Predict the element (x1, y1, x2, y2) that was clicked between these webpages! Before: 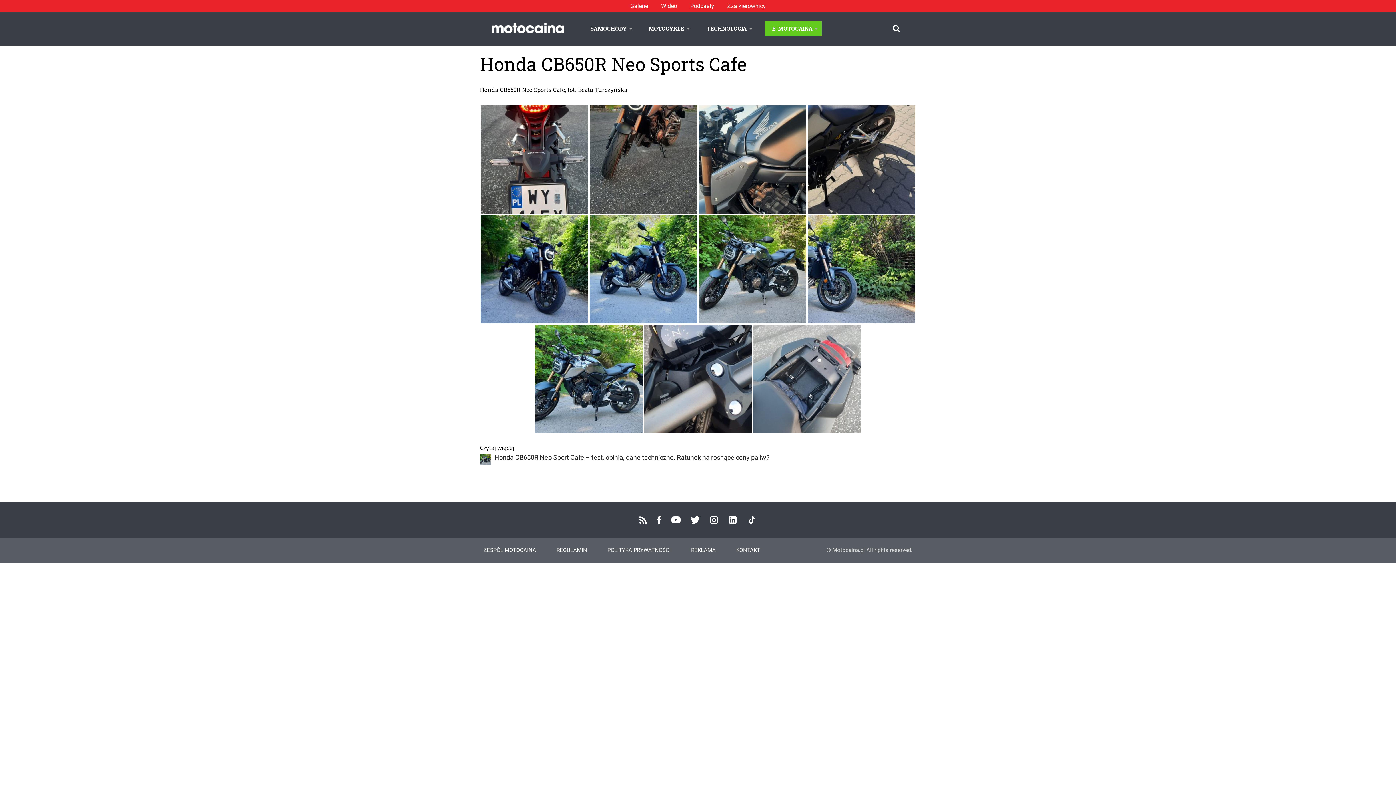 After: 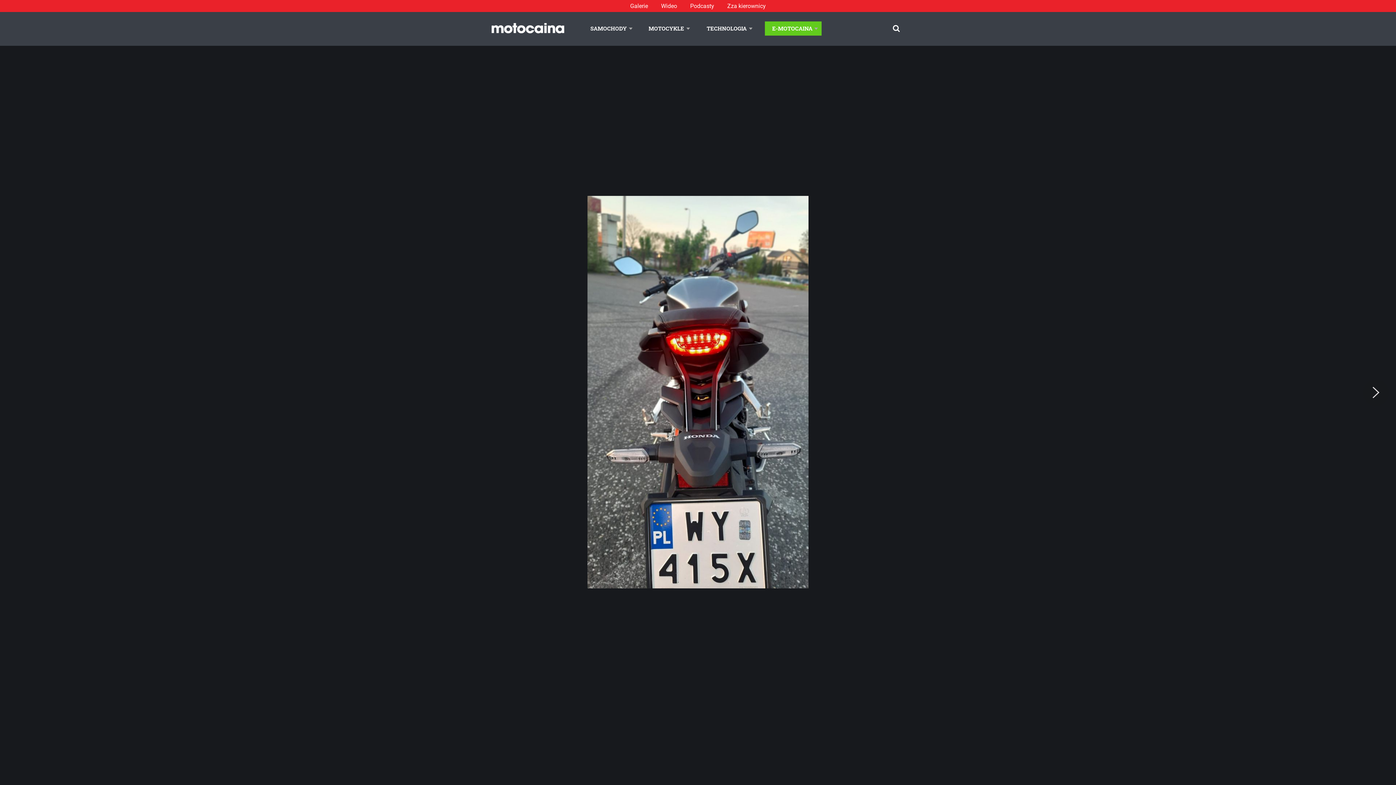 Action: bbox: (480, 105, 588, 213)